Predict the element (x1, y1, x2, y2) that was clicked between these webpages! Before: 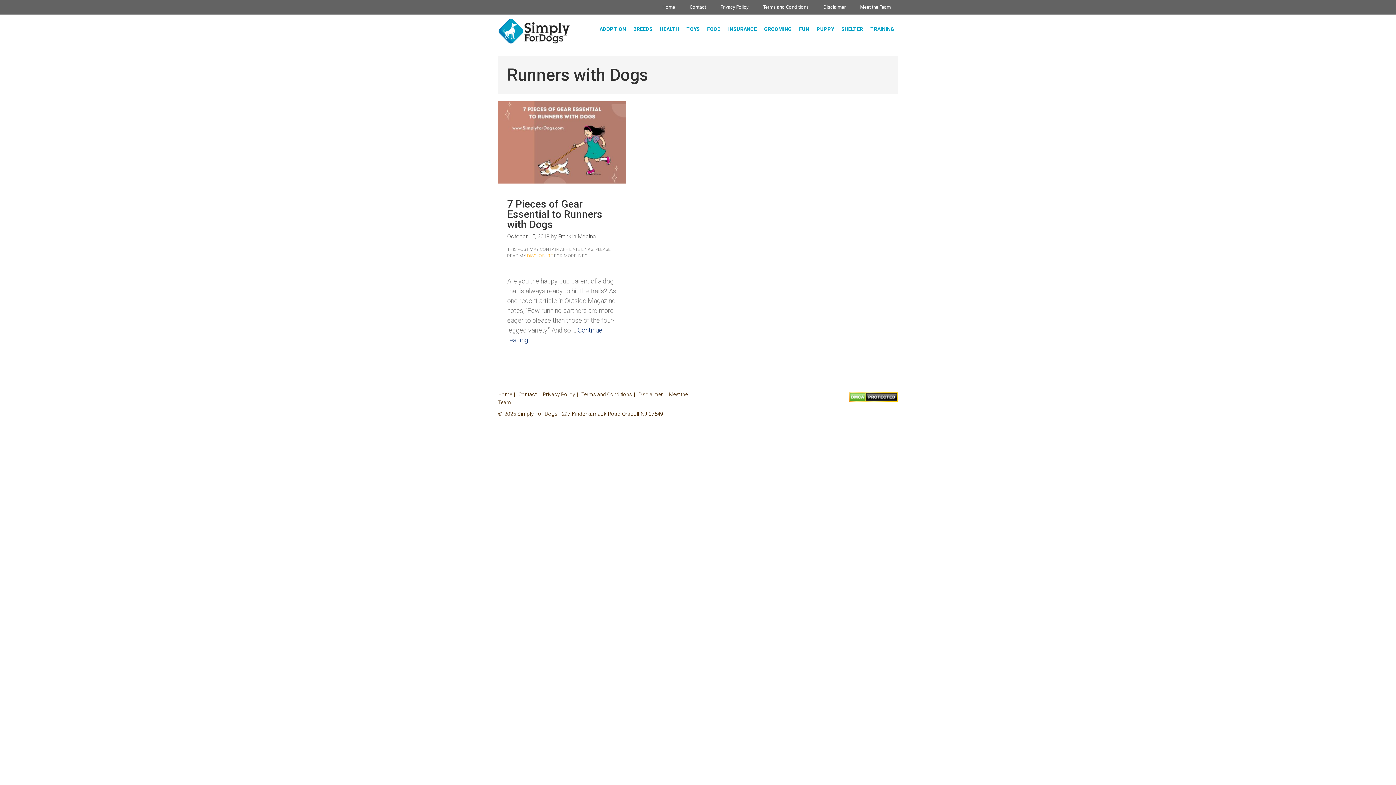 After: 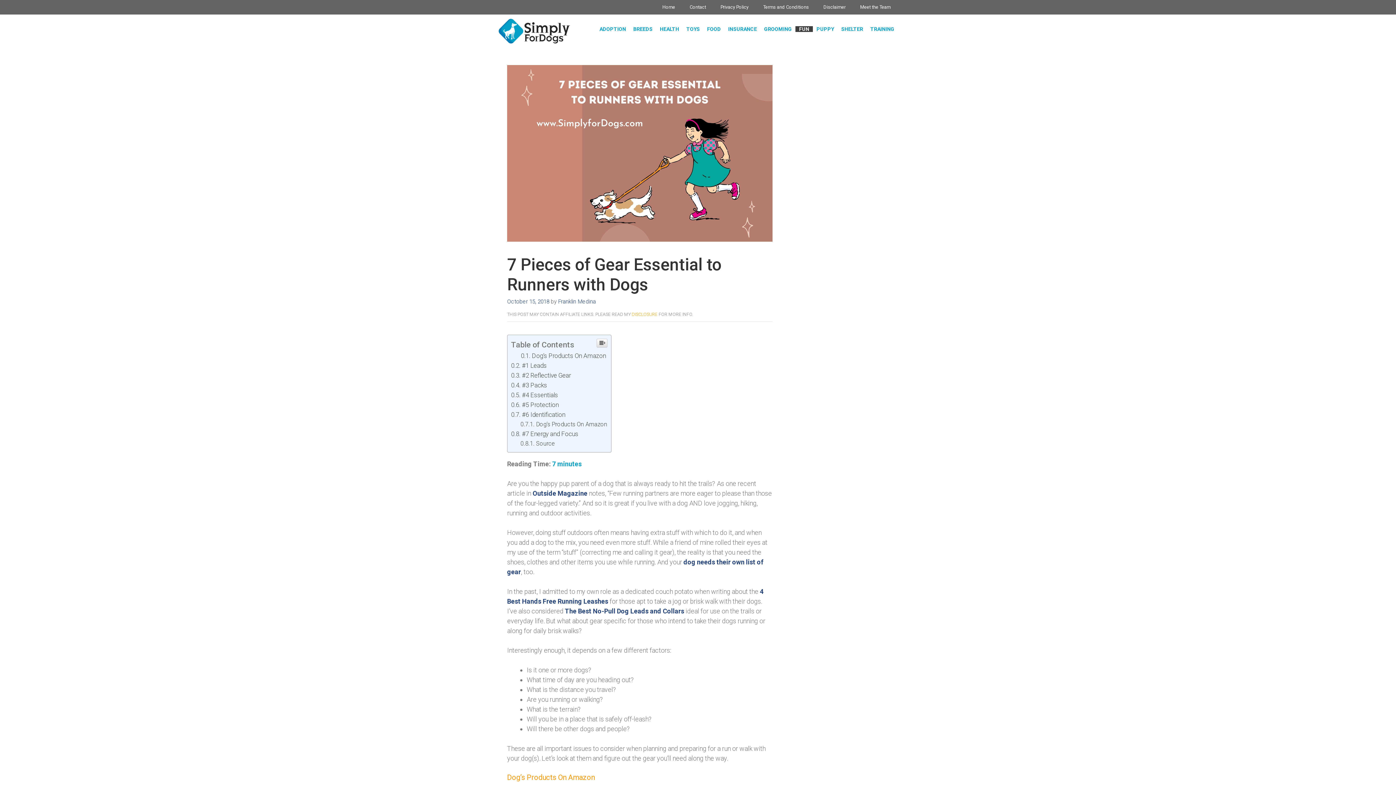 Action: bbox: (507, 198, 602, 230) label: 7 Pieces of Gear Essential to Runners with Dogs